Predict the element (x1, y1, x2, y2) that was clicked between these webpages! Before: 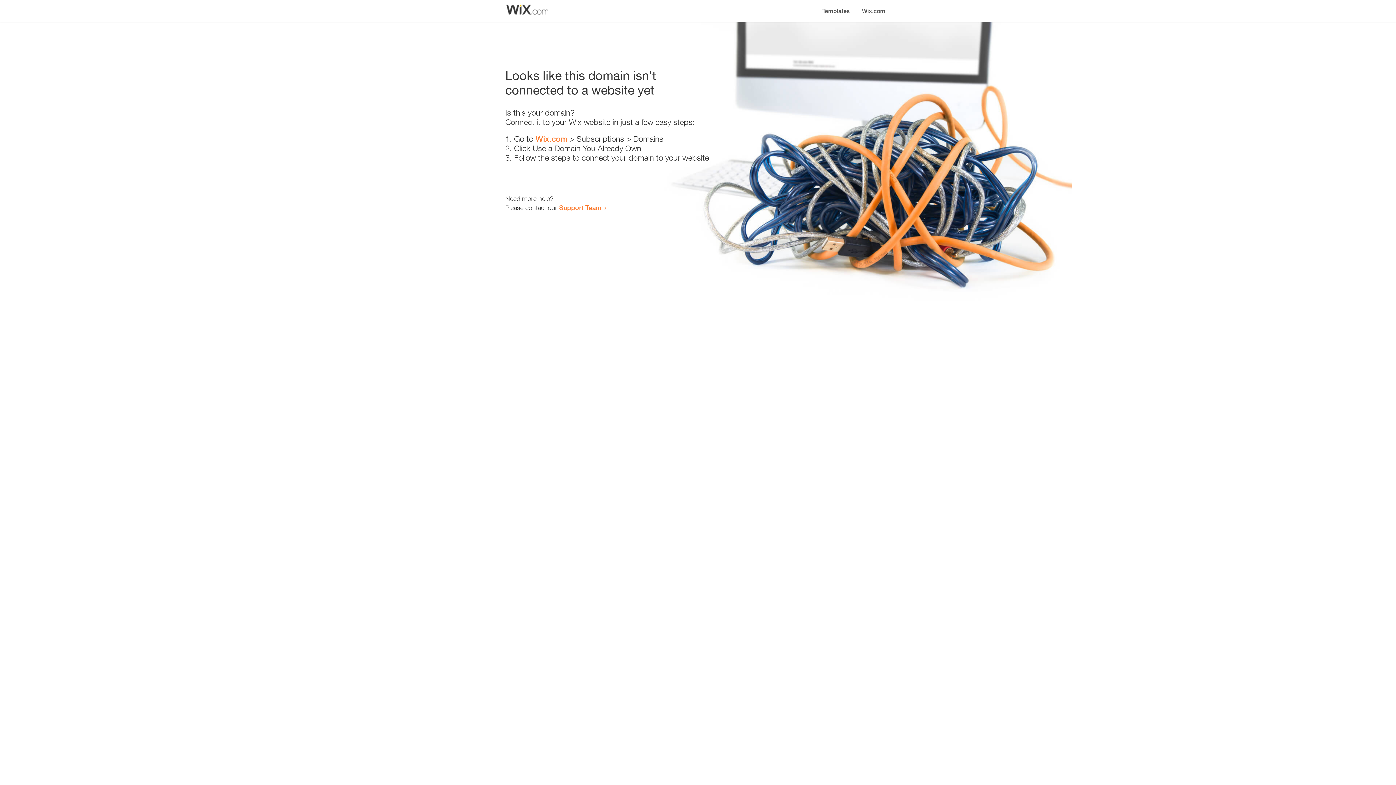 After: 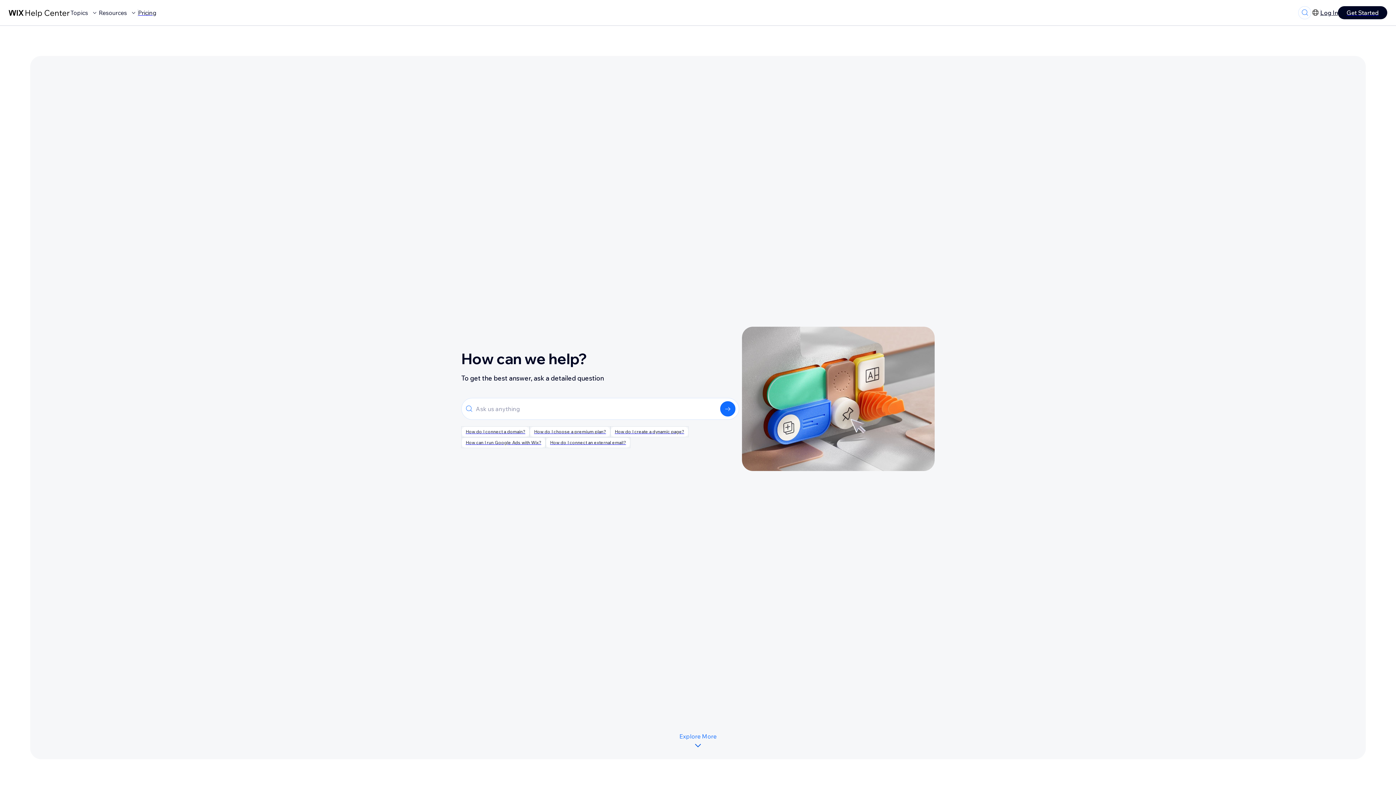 Action: label: Support Team bbox: (559, 203, 601, 211)